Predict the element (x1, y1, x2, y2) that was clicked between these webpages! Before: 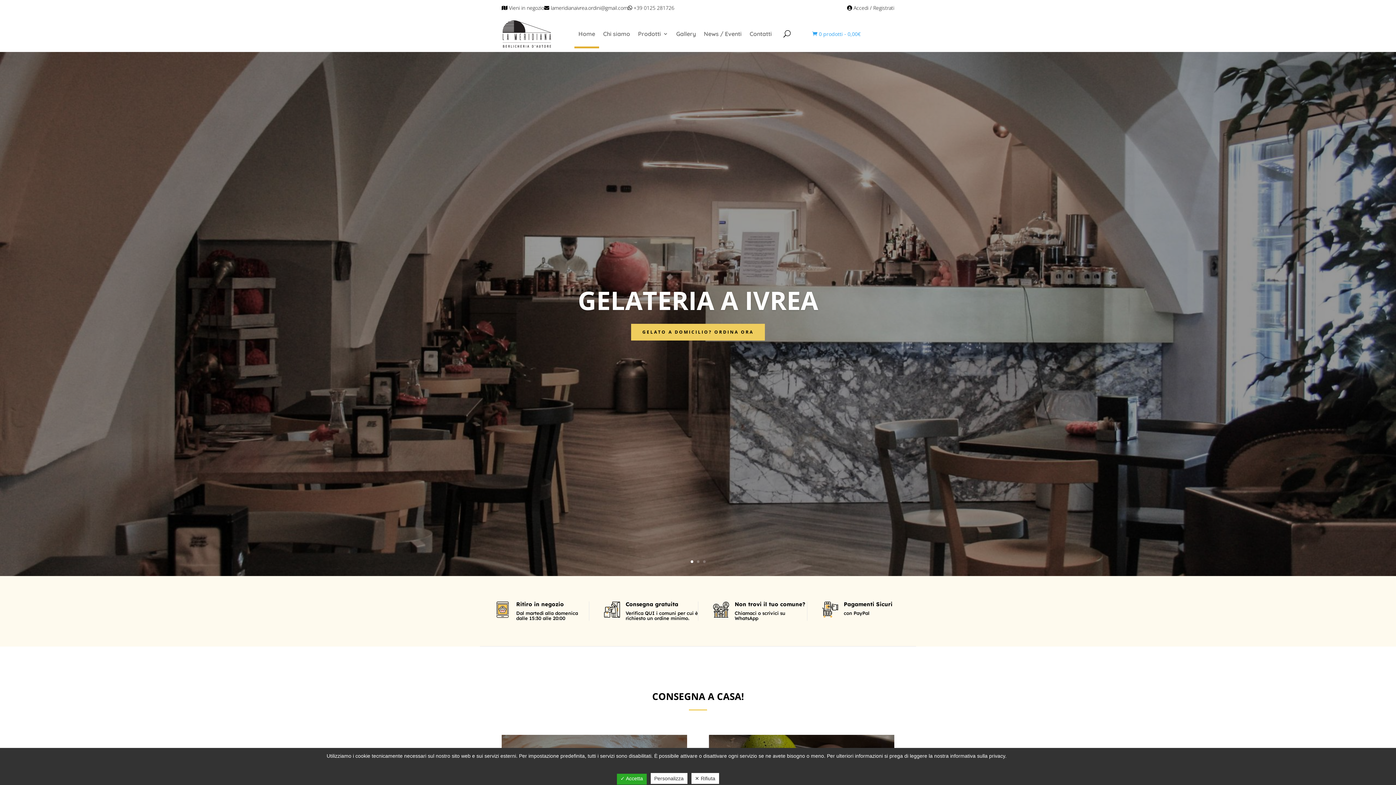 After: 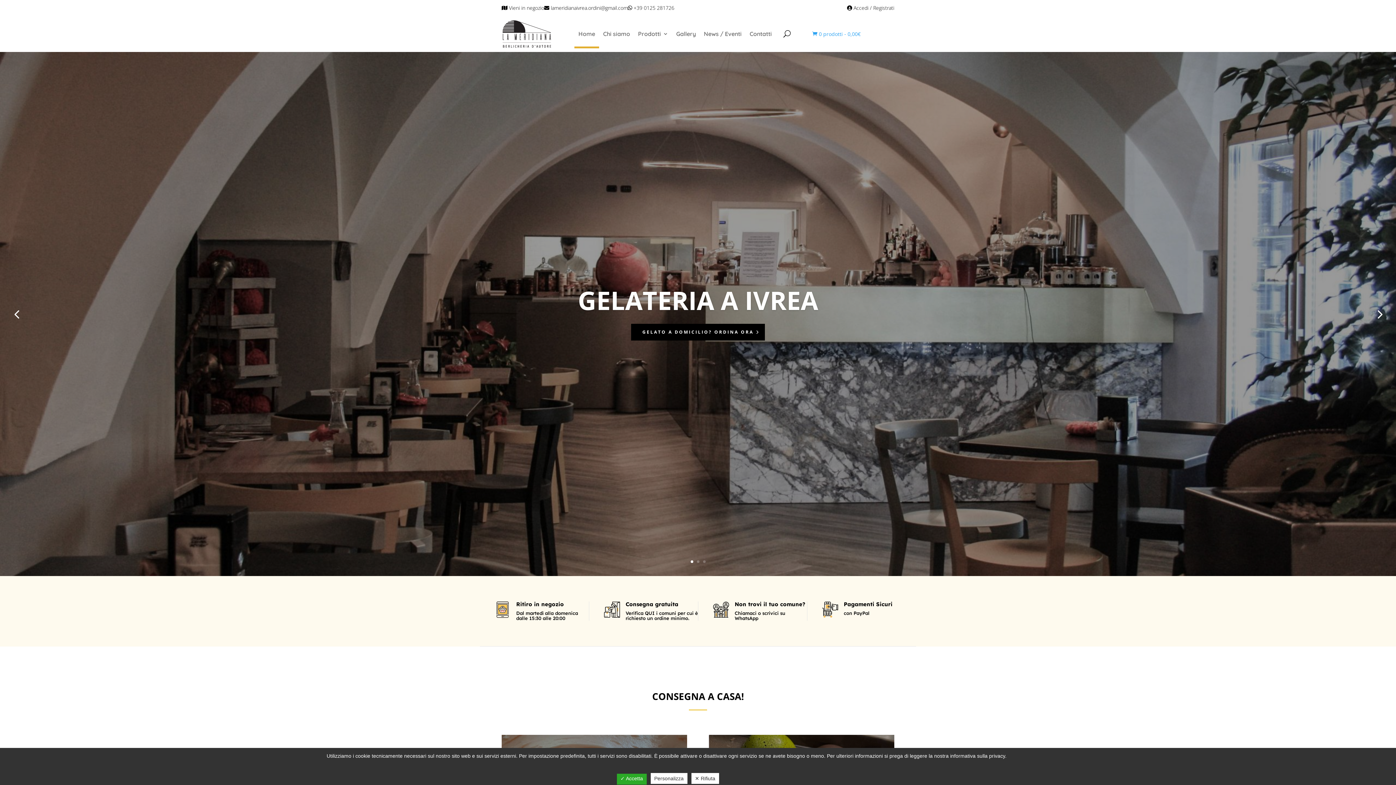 Action: bbox: (631, 324, 765, 340) label: GELATO A DOMICILIO? ORDINA ORA